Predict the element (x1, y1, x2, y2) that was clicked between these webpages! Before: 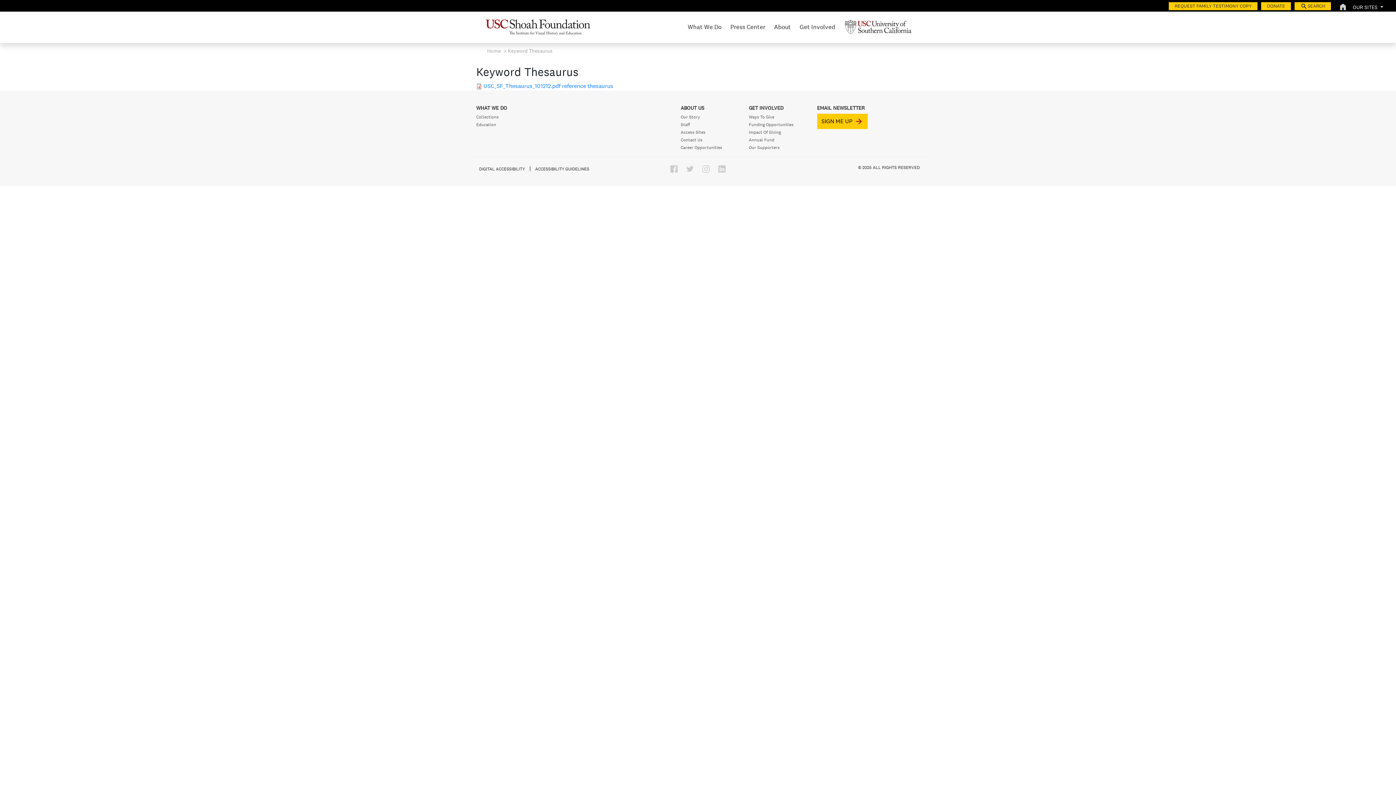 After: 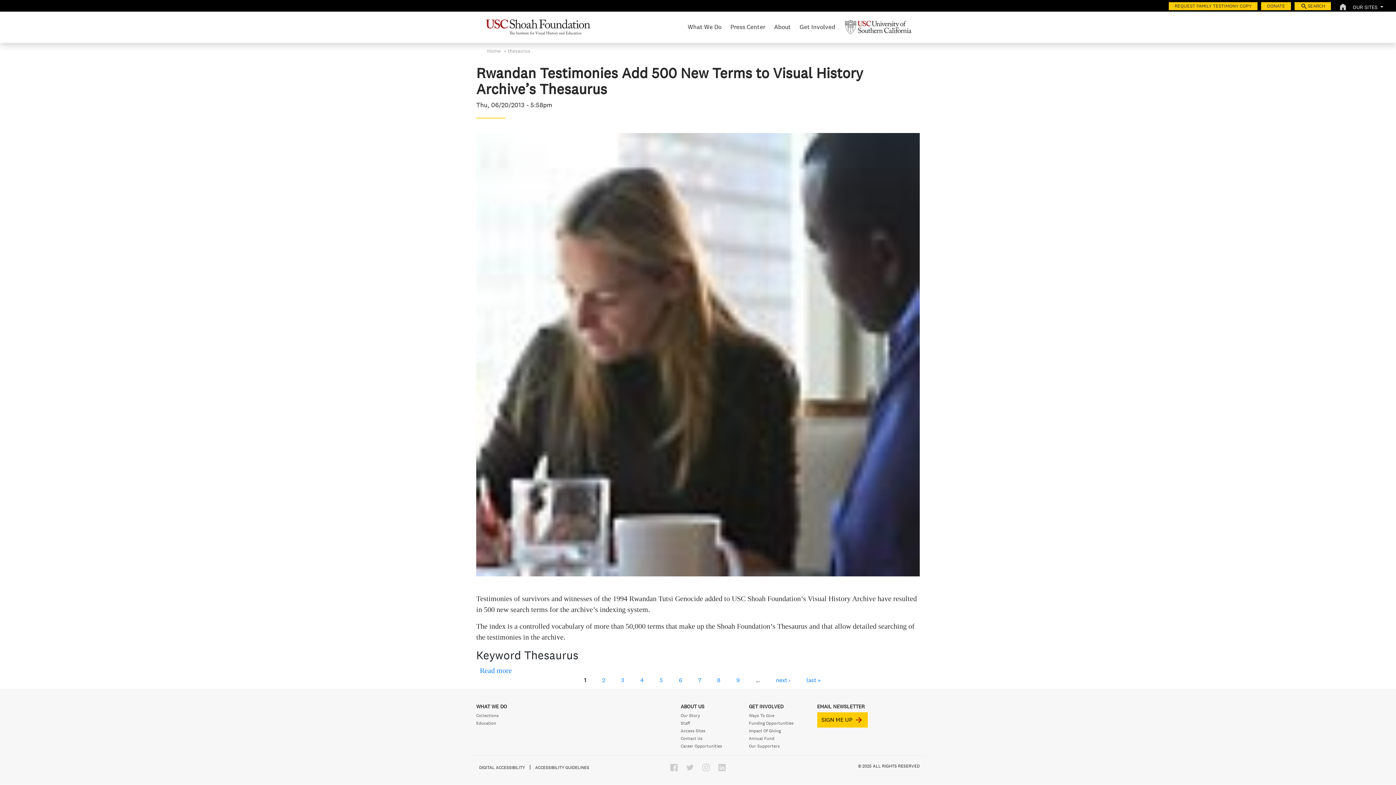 Action: label: thesaurus bbox: (587, 82, 613, 89)